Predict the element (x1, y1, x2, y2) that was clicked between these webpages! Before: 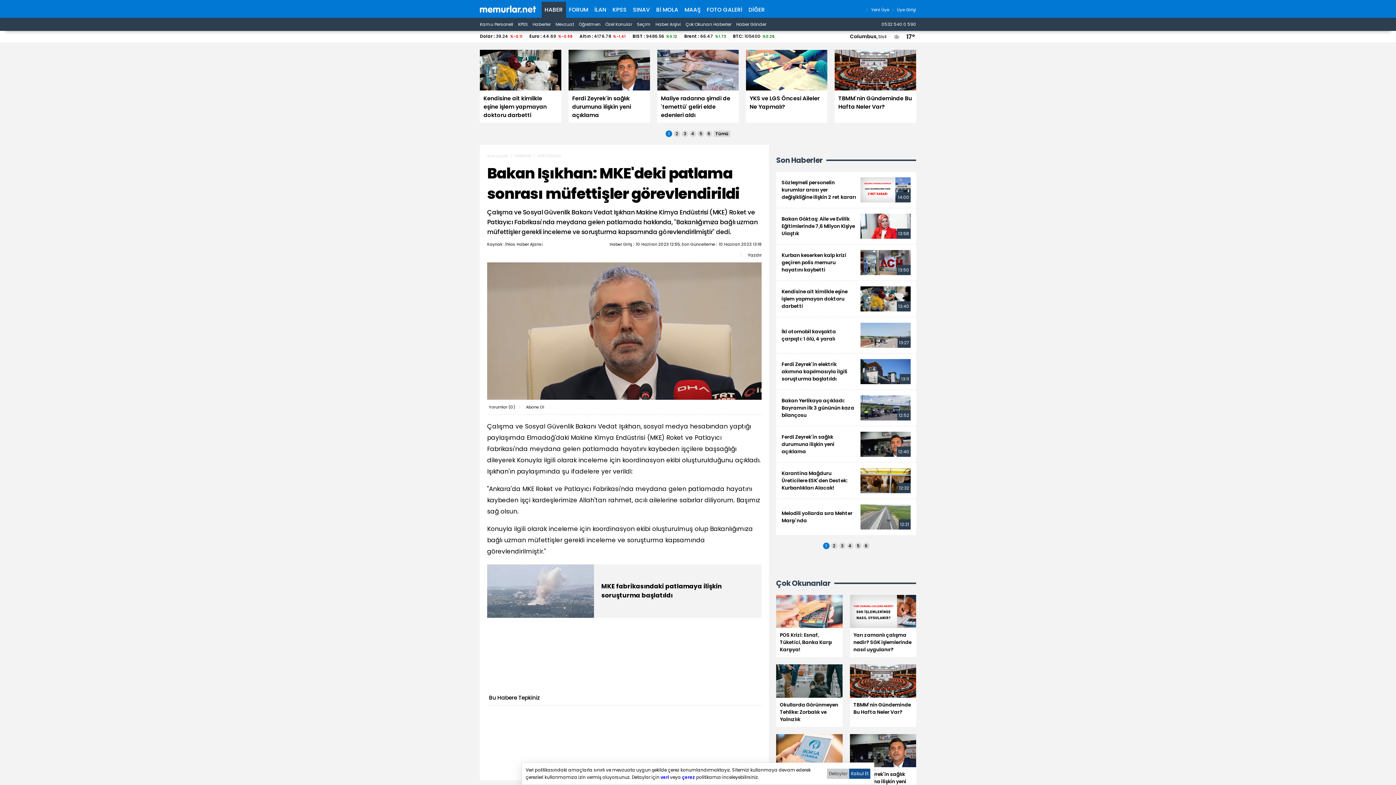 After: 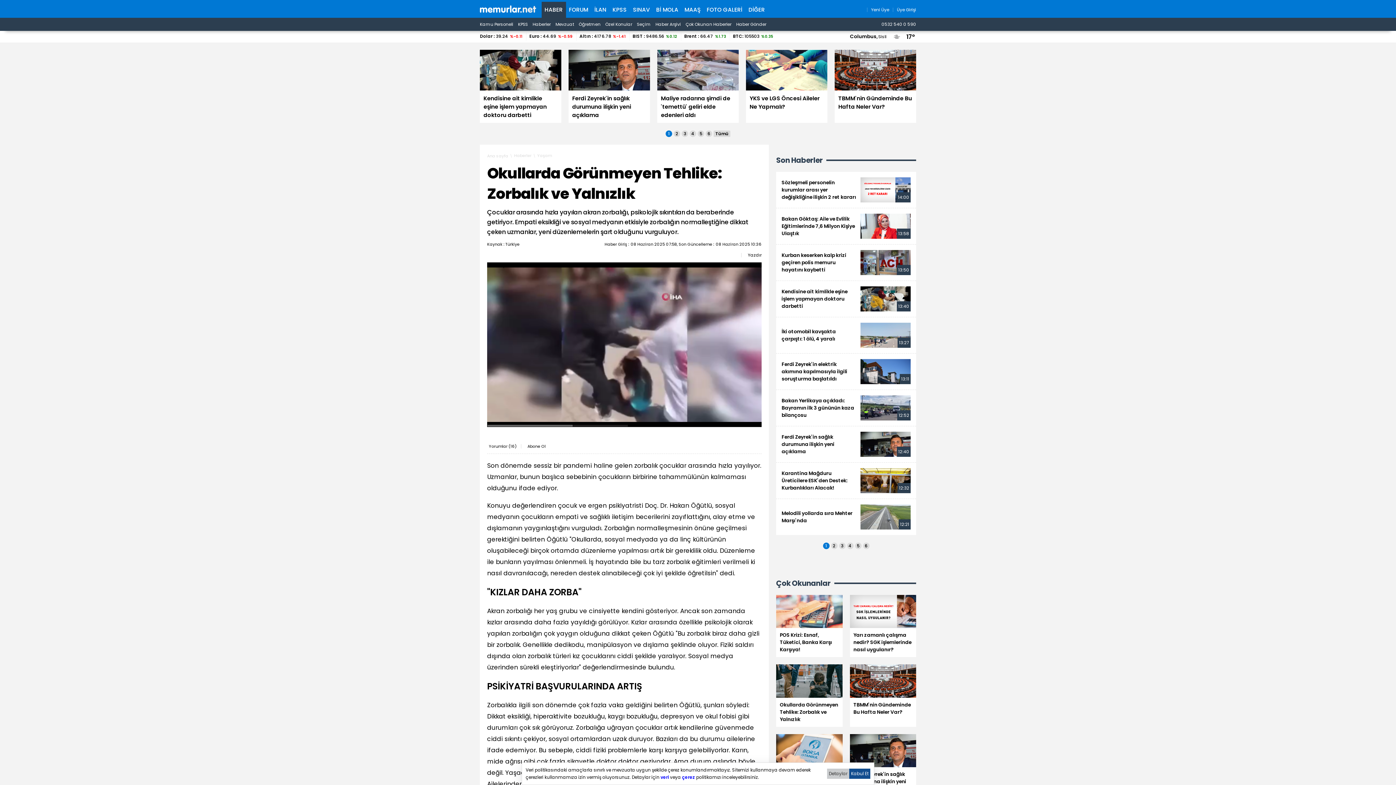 Action: bbox: (776, 664, 842, 727) label: Okullarda Görünmeyen Tehlike: Zorbalık ve Yalnızlık